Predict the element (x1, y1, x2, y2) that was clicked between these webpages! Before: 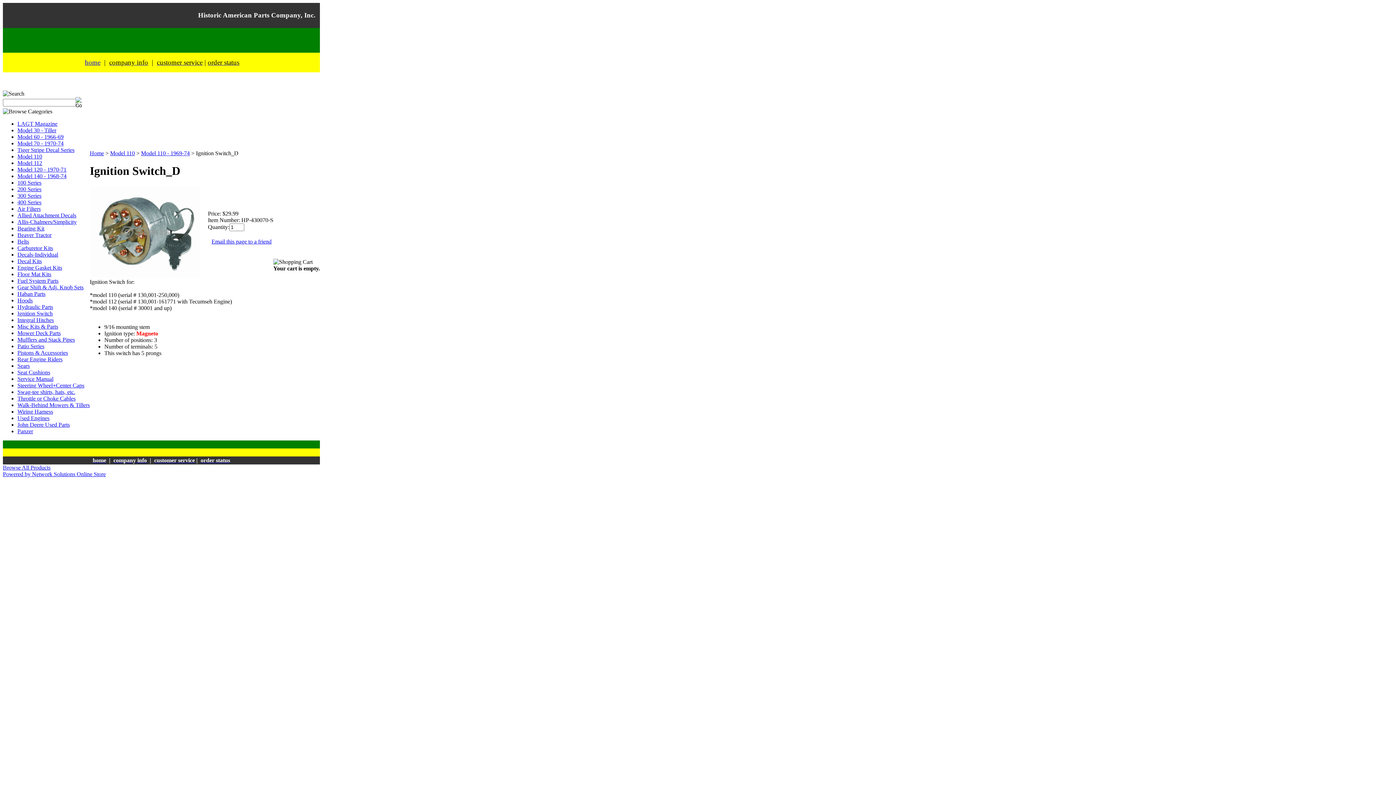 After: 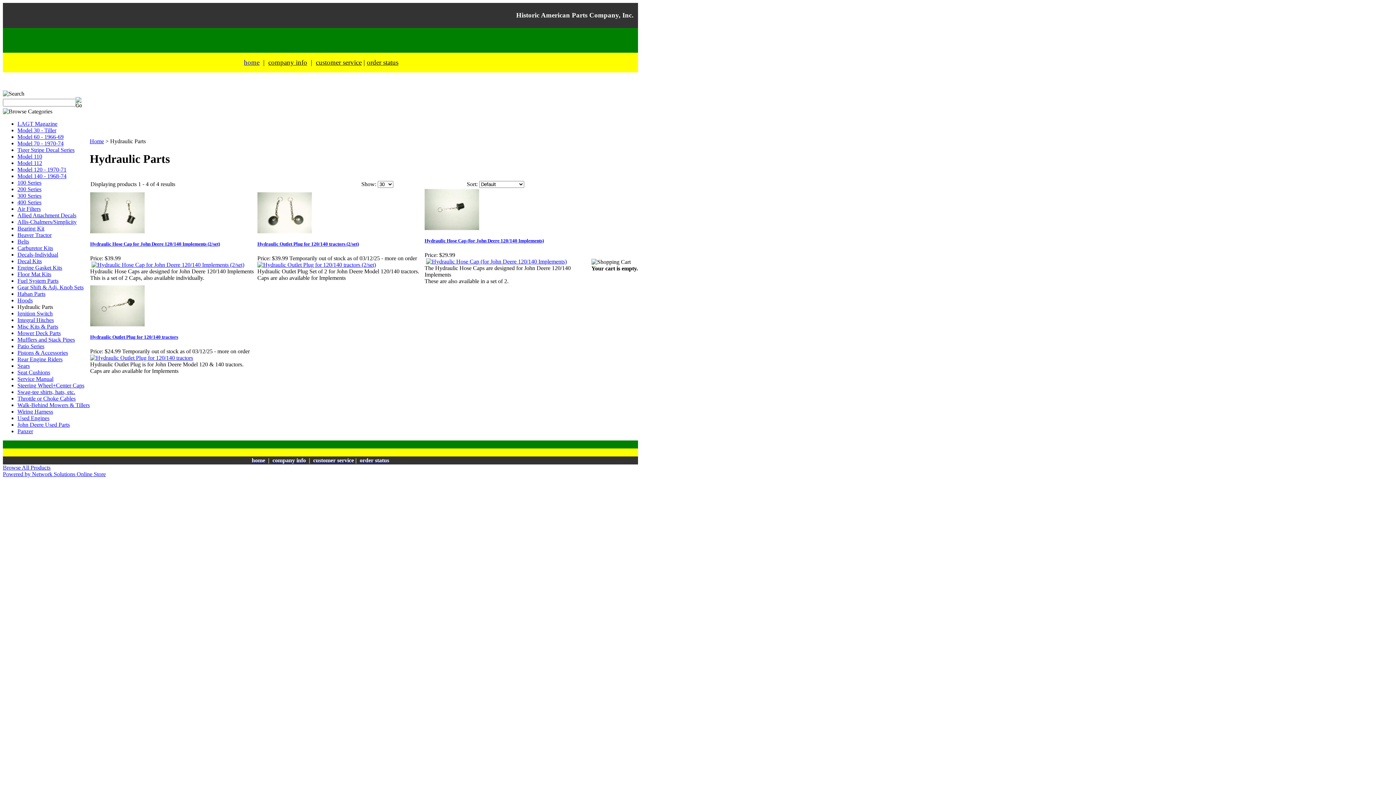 Action: label: Hydraulic Parts bbox: (17, 304, 53, 310)